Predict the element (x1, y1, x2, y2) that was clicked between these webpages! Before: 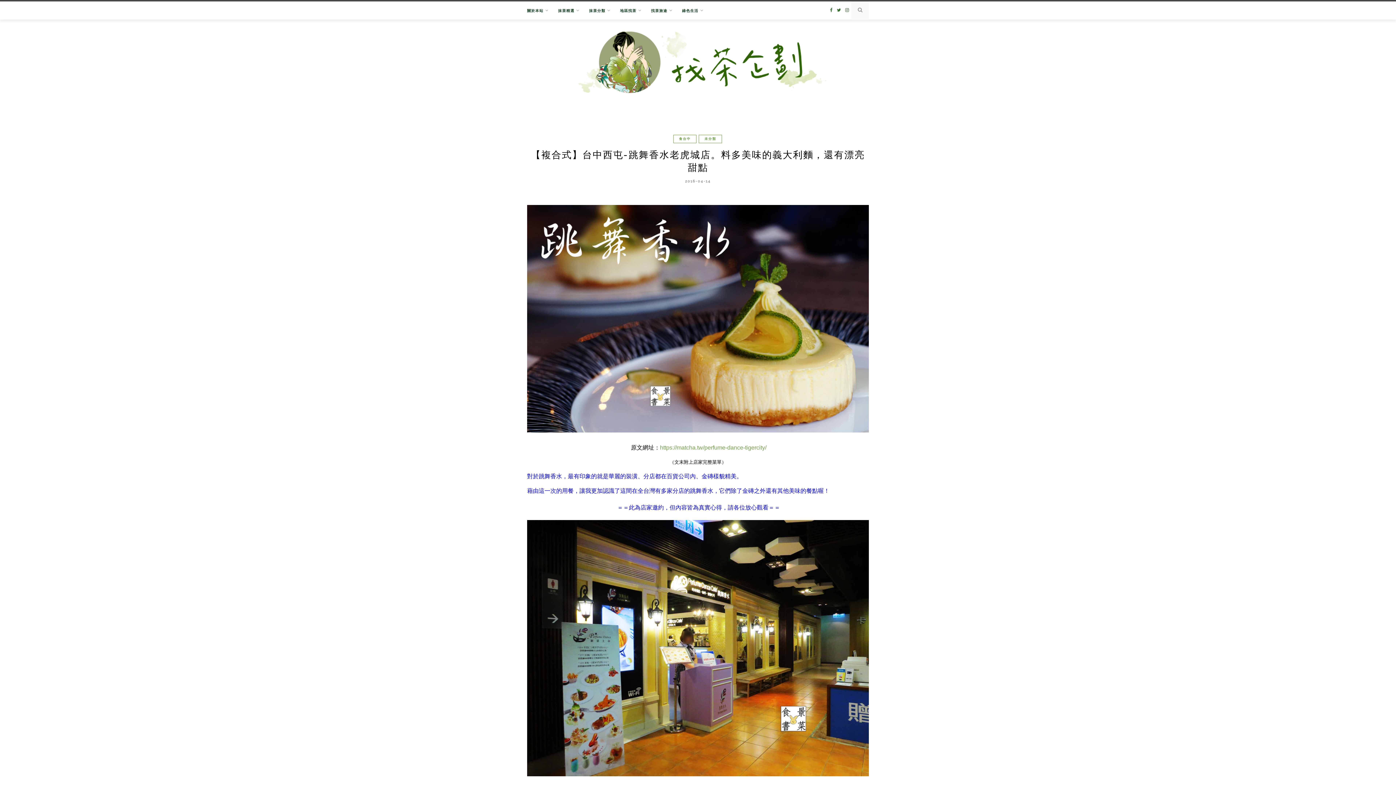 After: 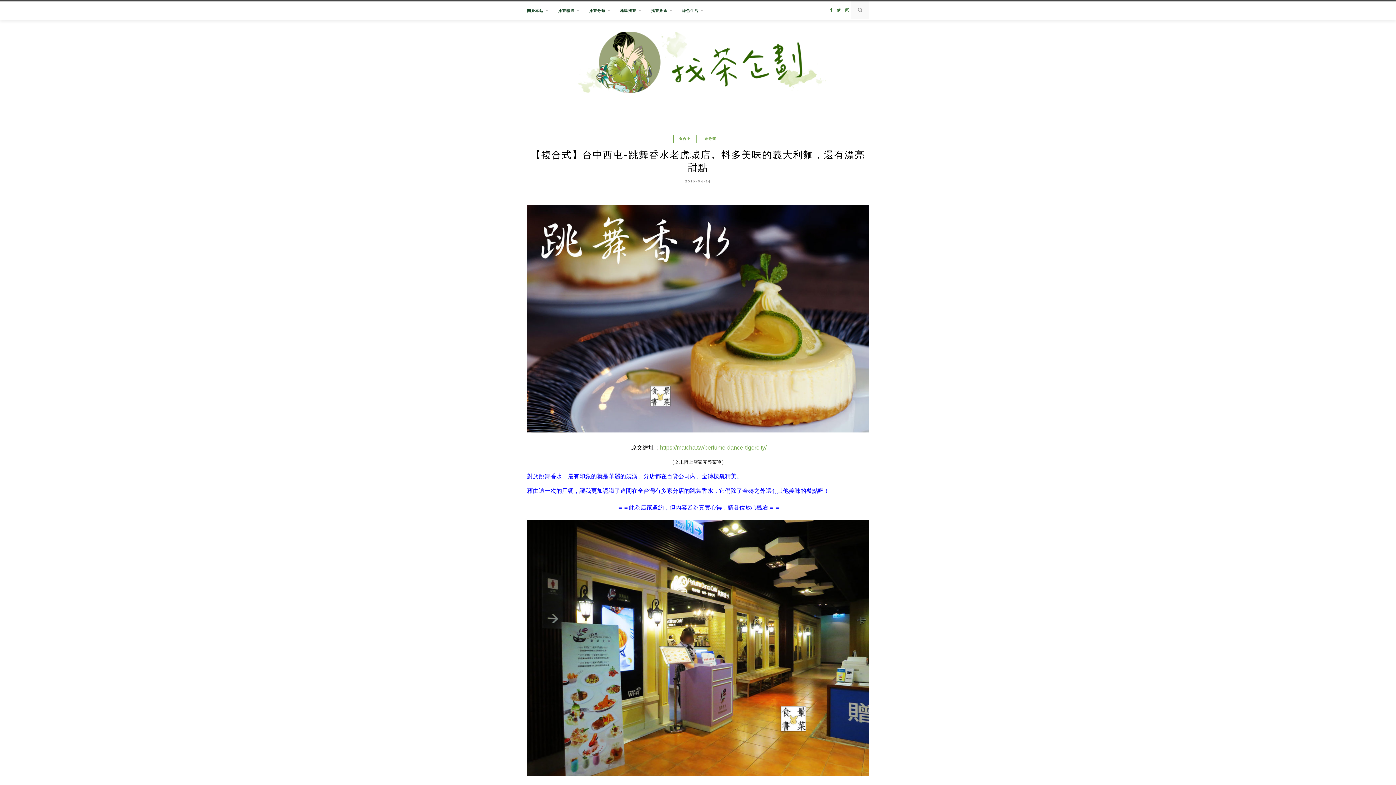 Action: bbox: (842, 6, 849, 13)